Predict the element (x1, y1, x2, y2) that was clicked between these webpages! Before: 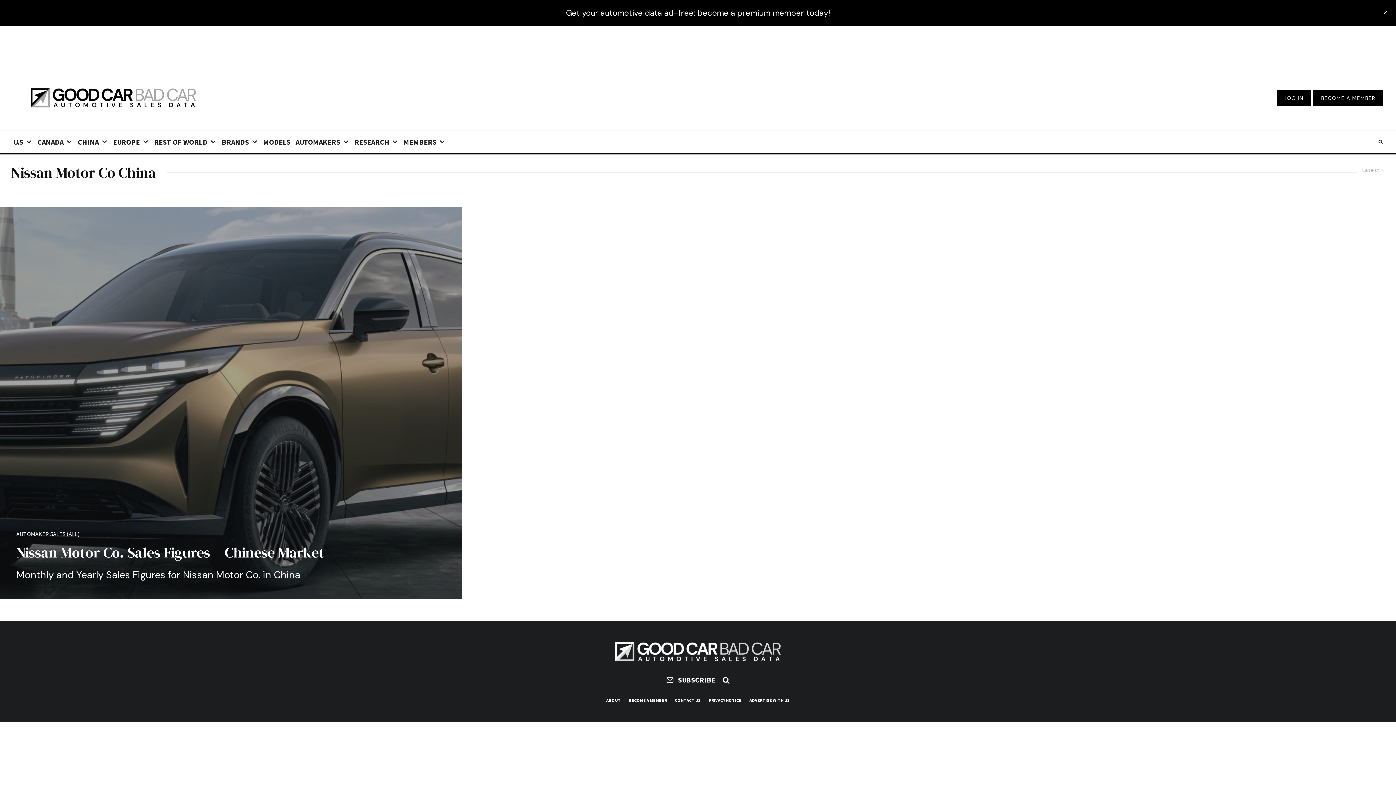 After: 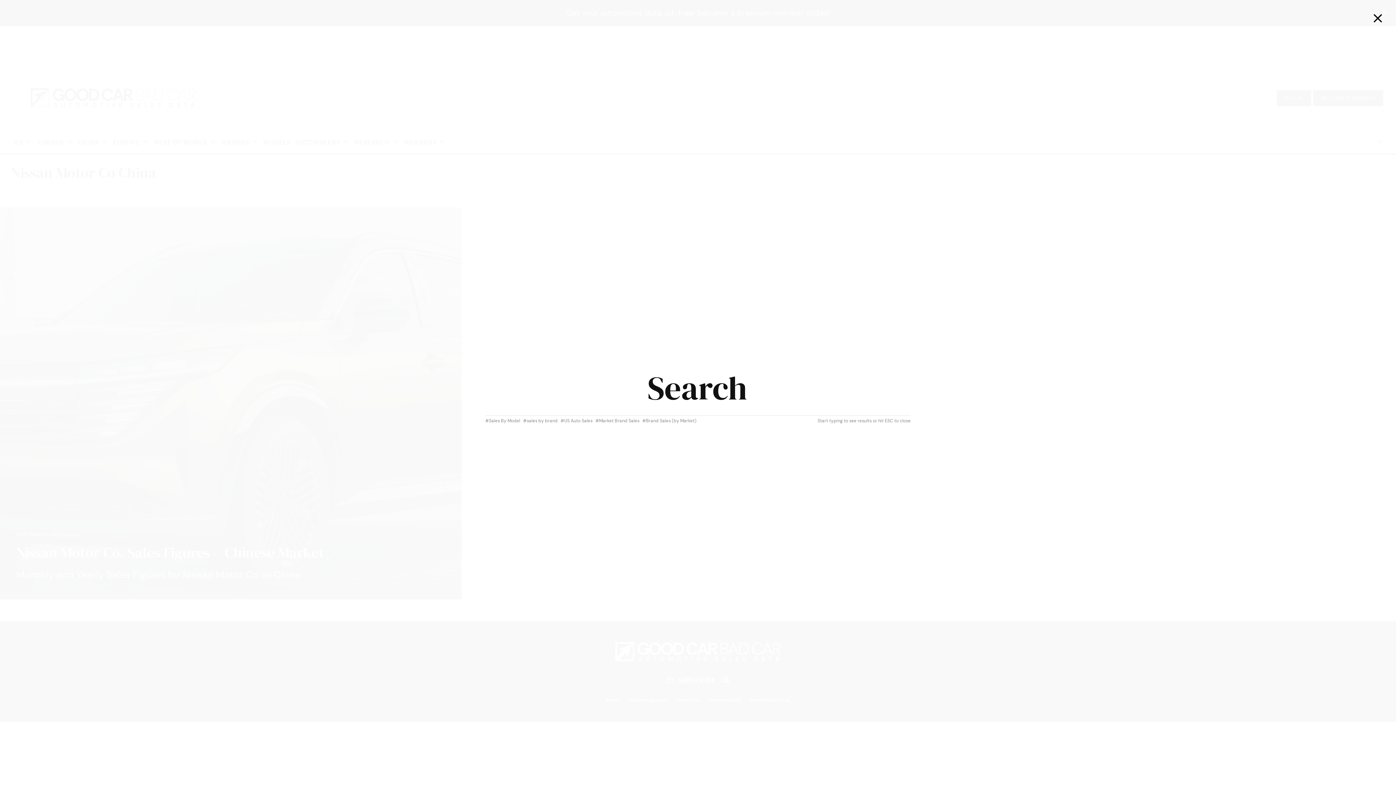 Action: bbox: (719, 676, 733, 683)